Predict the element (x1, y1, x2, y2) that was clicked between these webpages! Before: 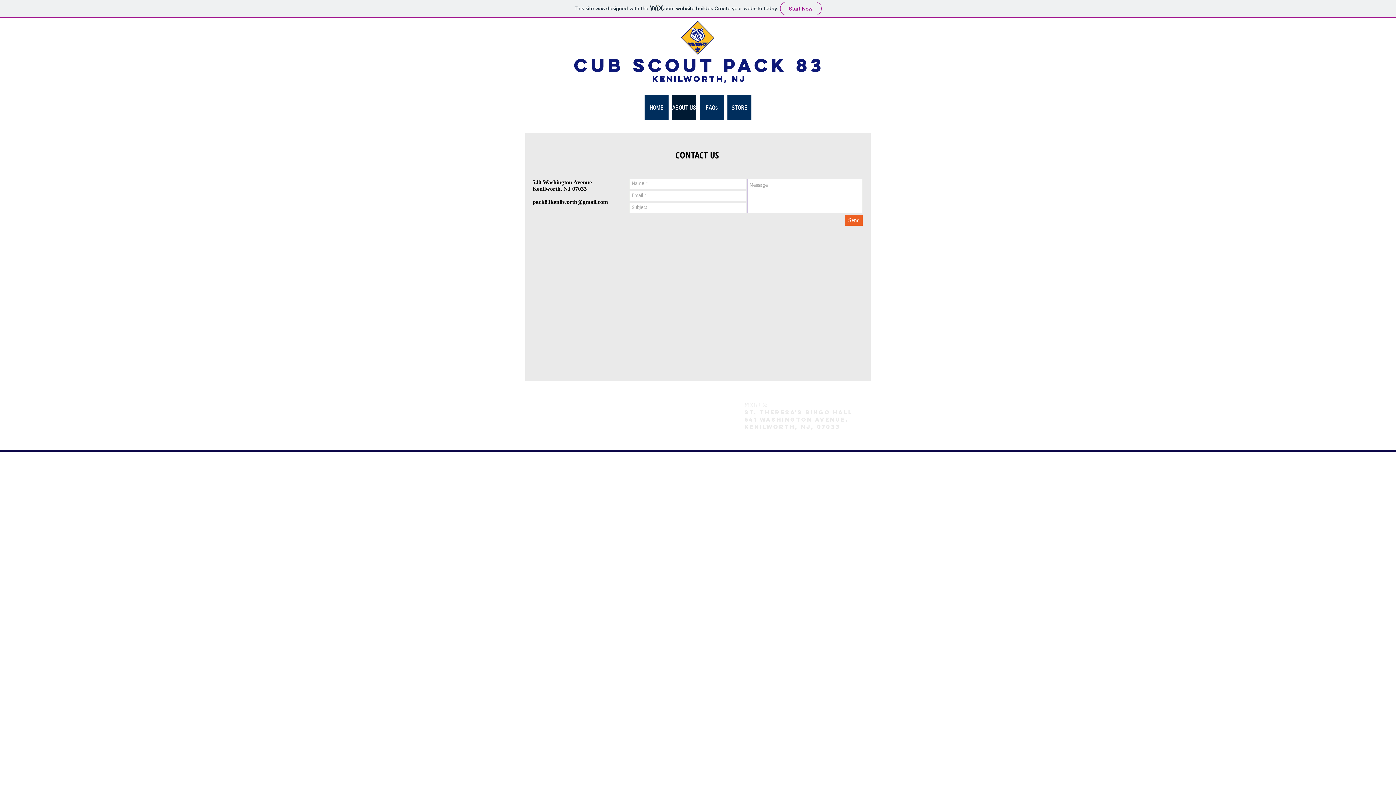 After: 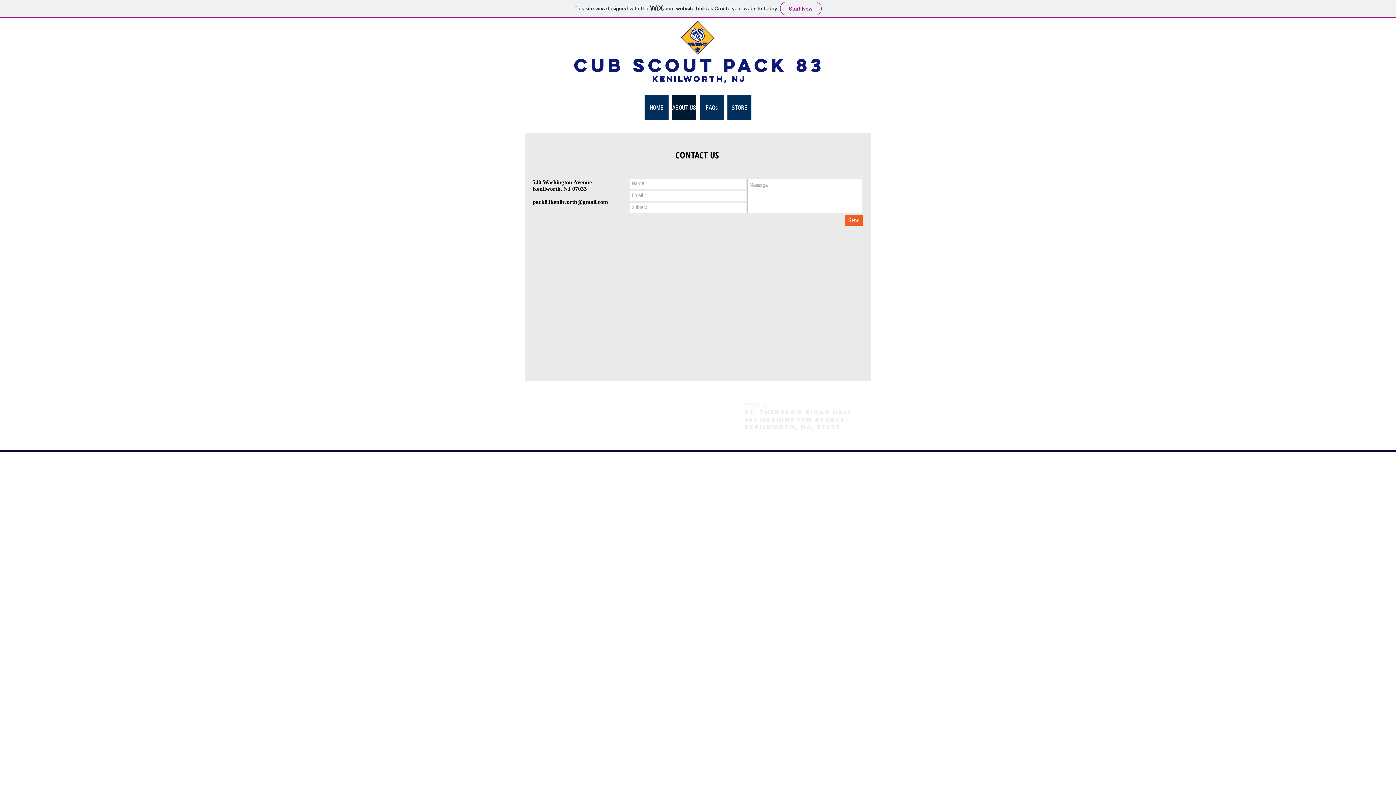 Action: bbox: (845, 214, 862, 225) label: Send